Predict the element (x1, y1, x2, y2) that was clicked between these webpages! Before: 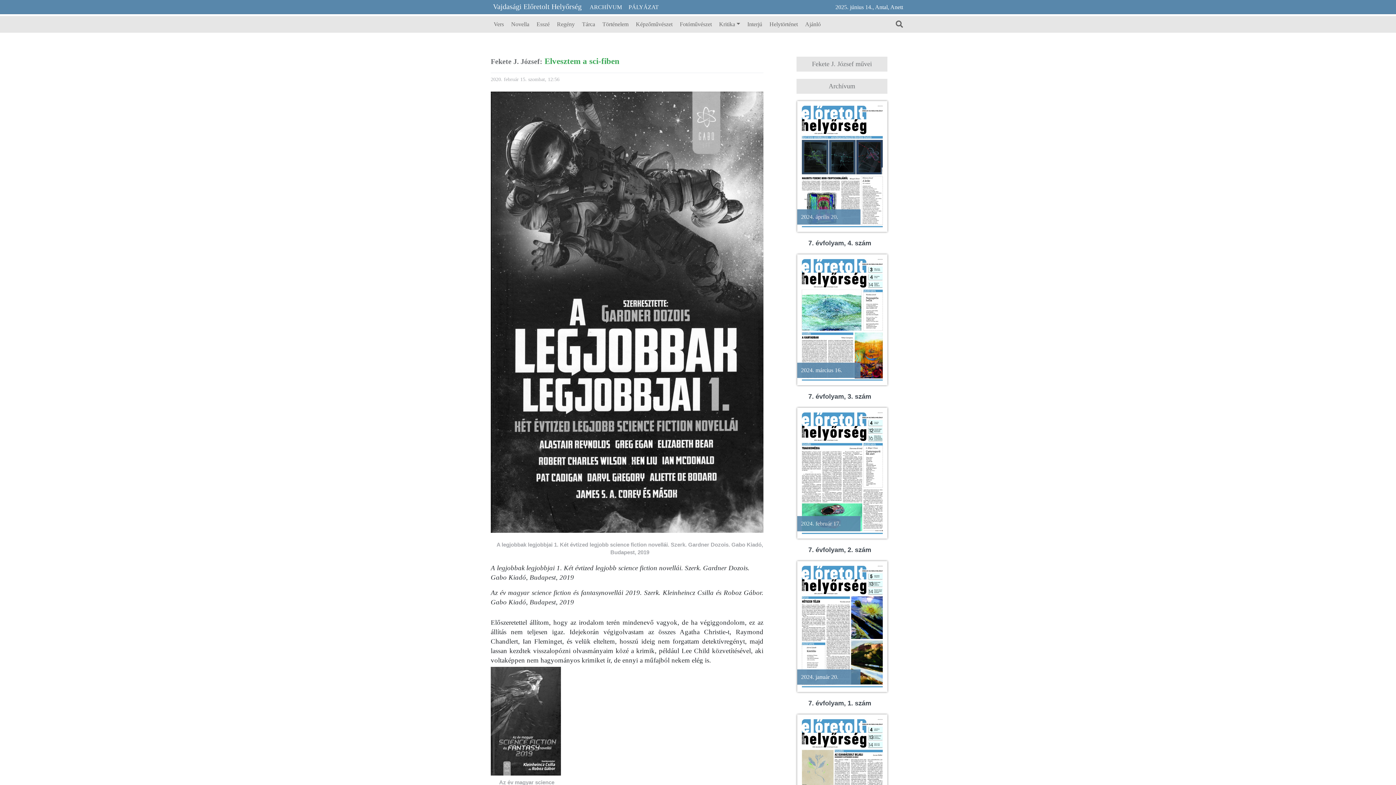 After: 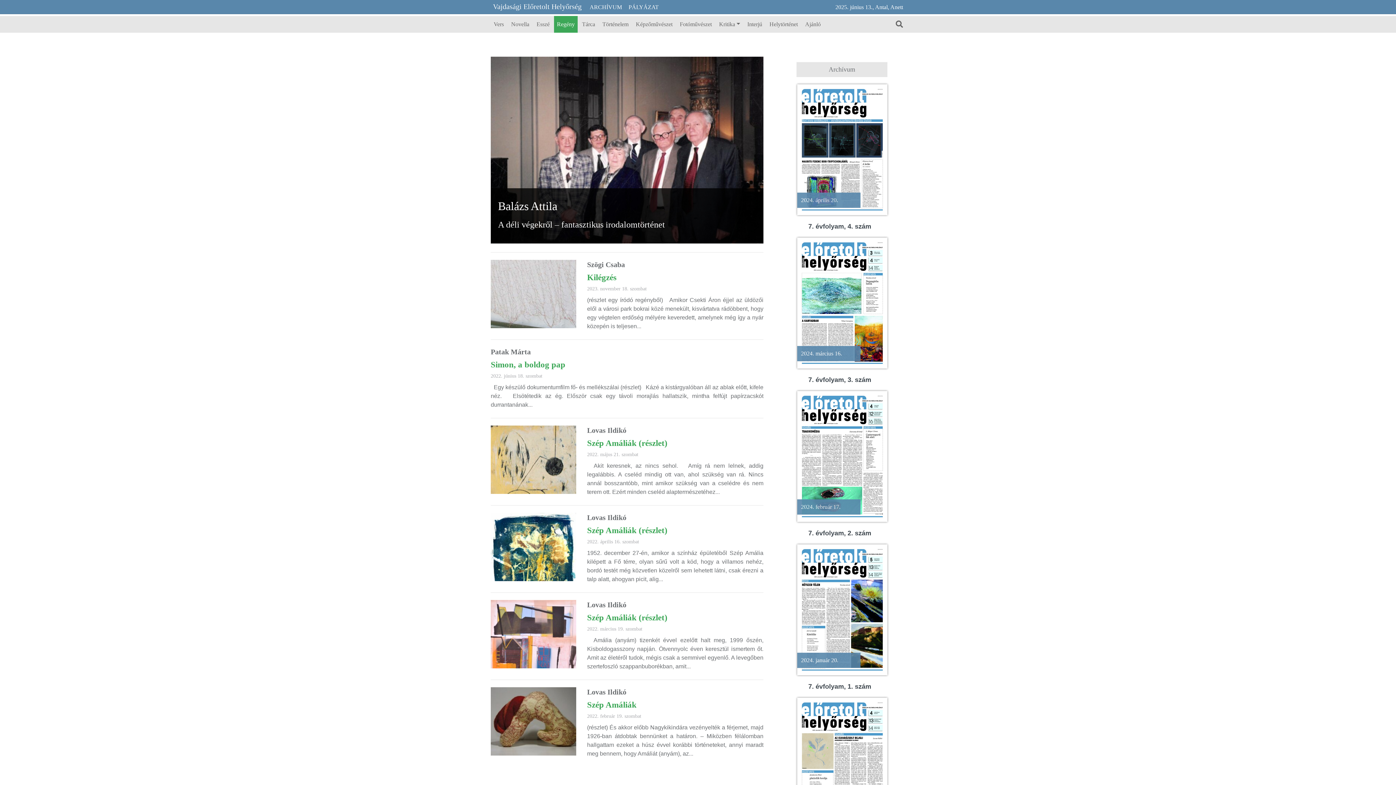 Action: label: Regény bbox: (554, 16, 577, 32)